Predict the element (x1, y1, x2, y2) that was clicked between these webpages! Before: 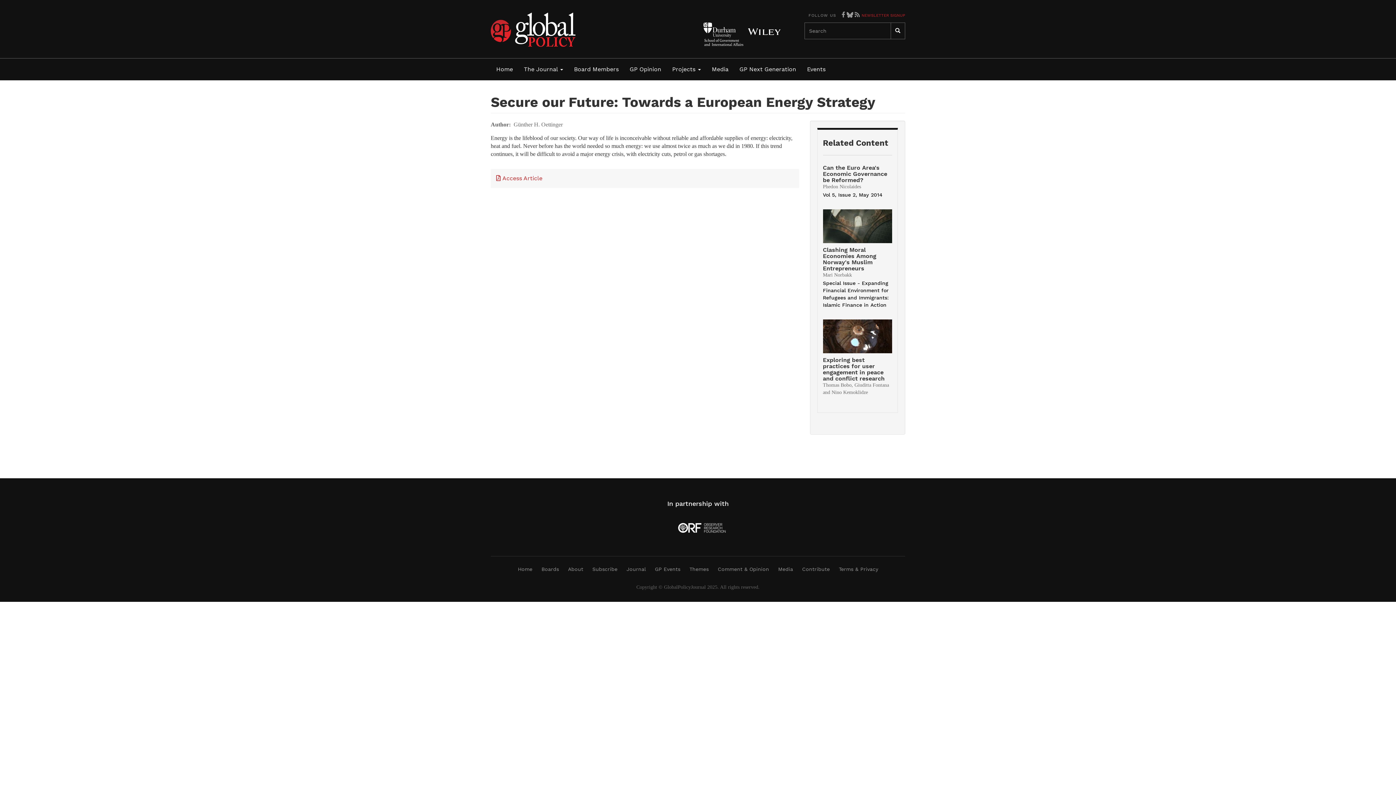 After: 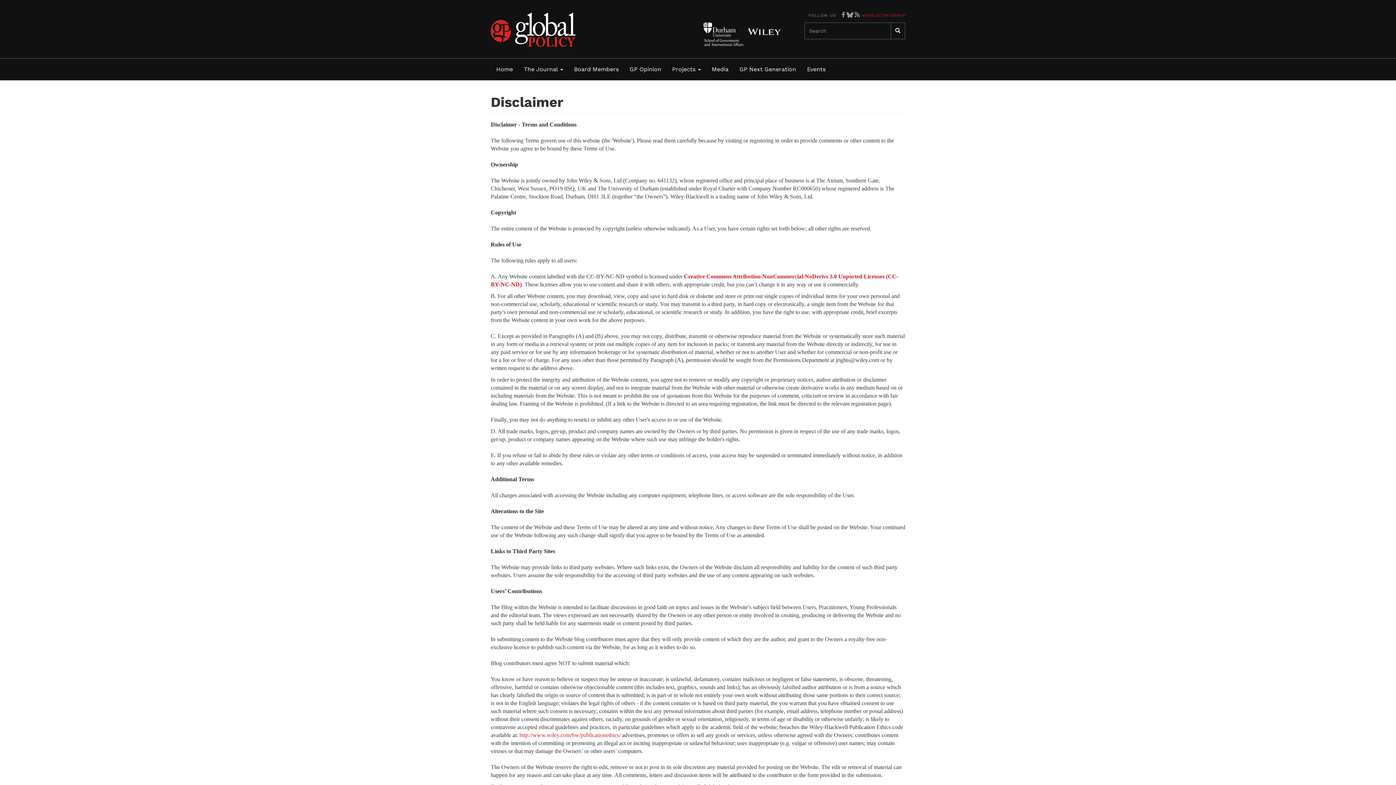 Action: bbox: (835, 562, 882, 576) label: Terms & Privacy